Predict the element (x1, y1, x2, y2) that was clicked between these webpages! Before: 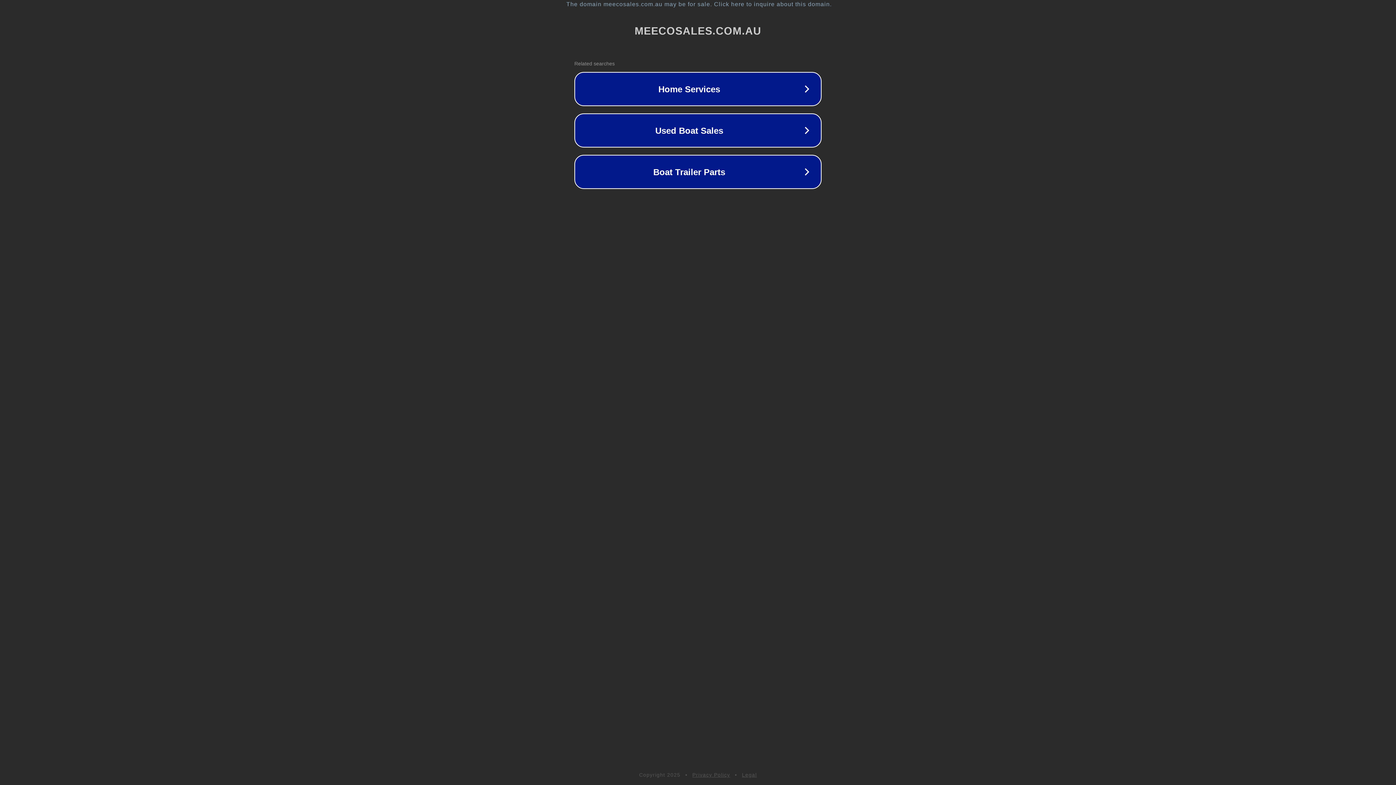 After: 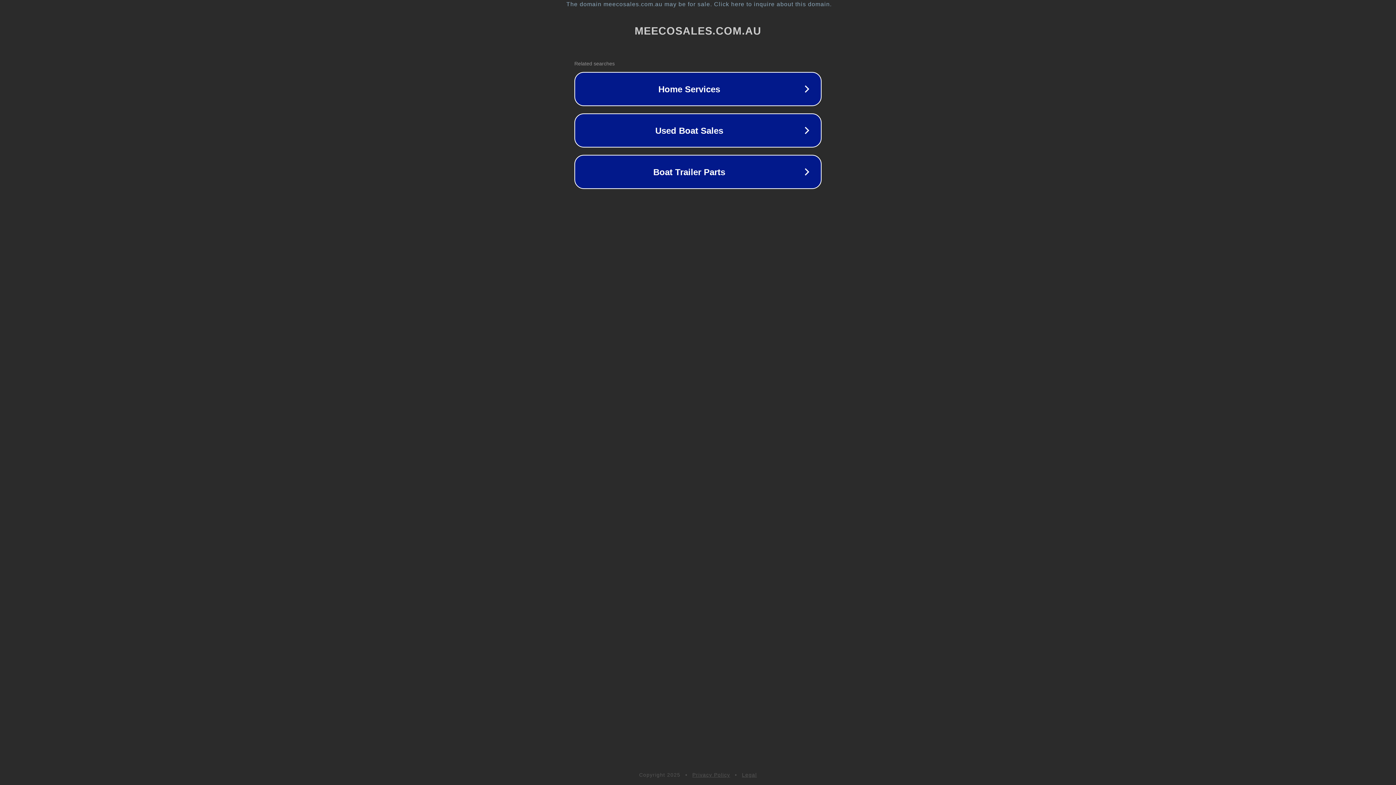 Action: bbox: (692, 772, 730, 778) label: Privacy Policy